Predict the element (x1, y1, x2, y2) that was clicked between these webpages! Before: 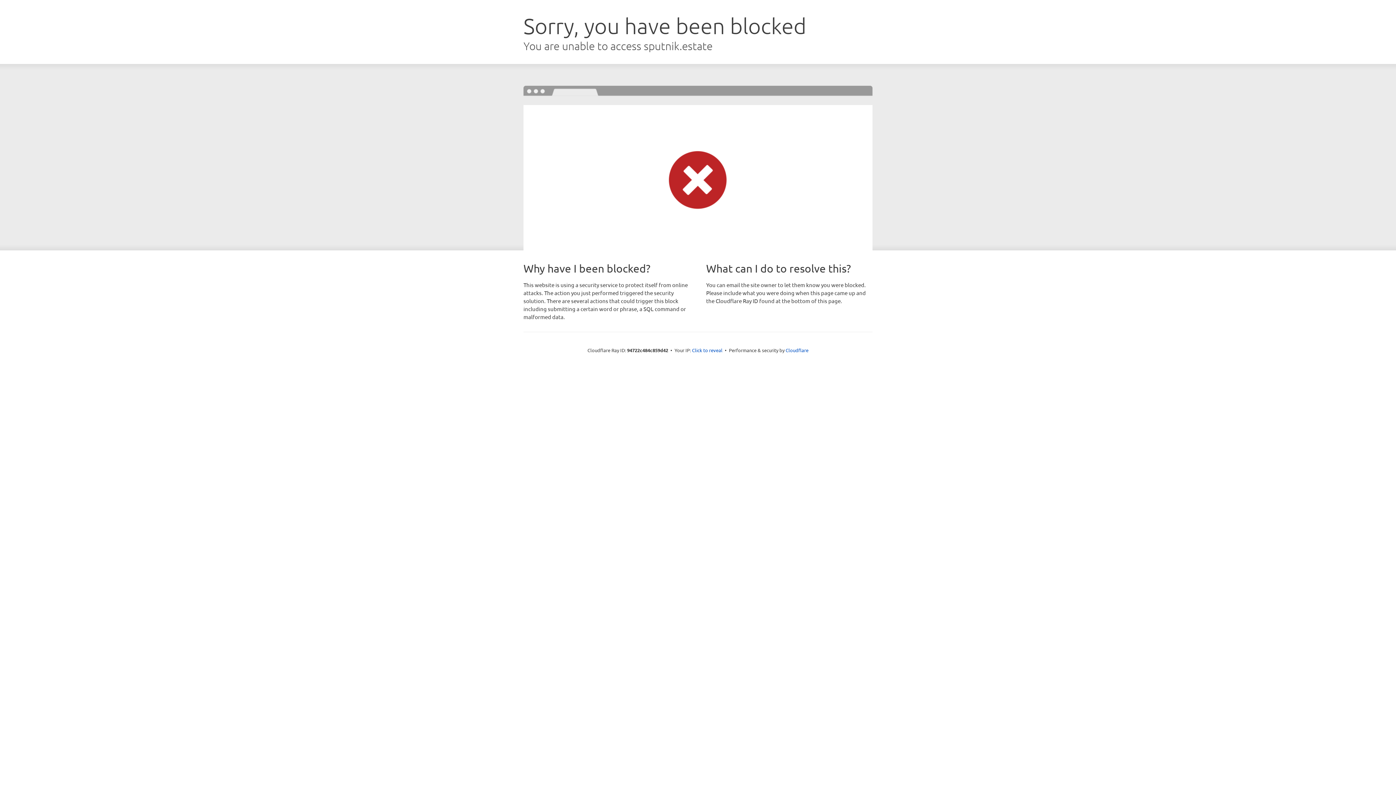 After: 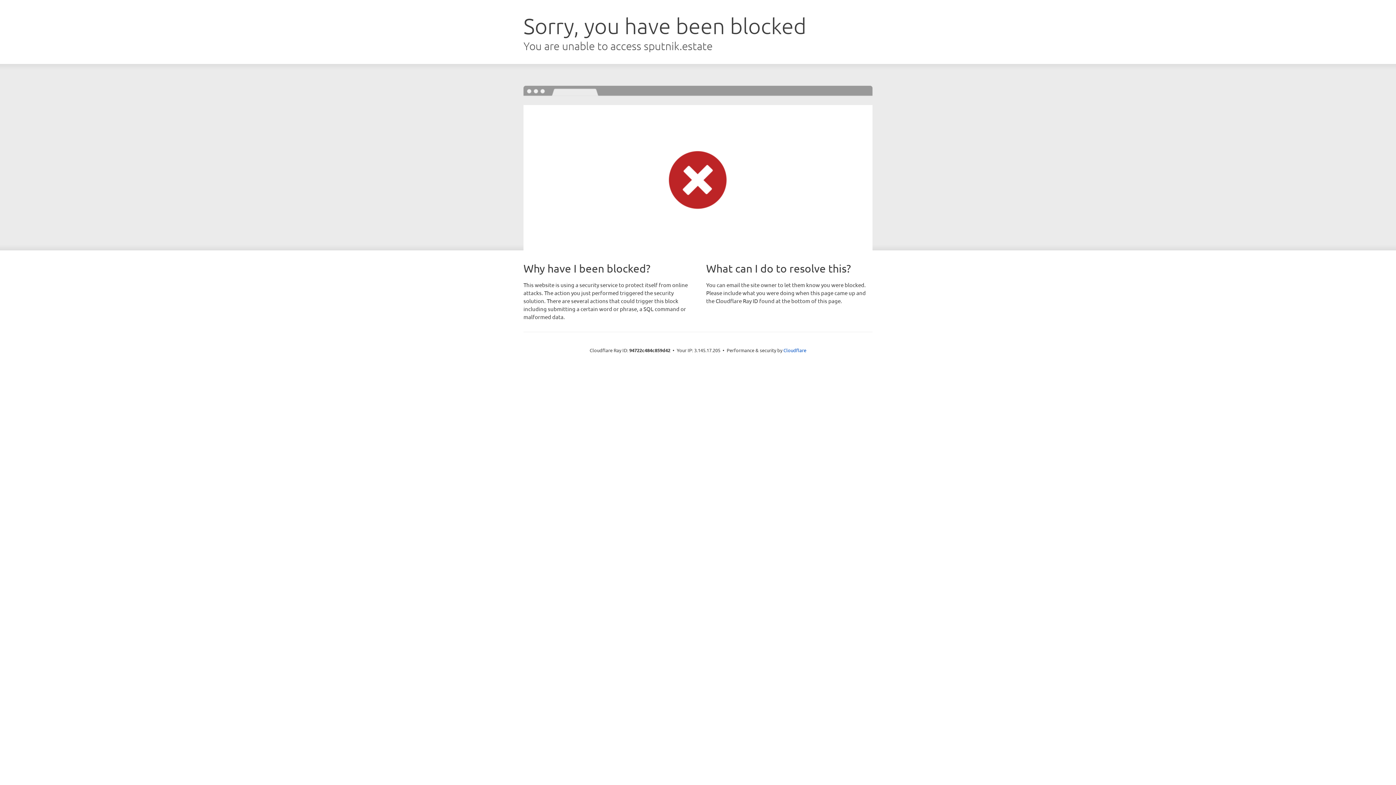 Action: label: Click to reveal bbox: (692, 346, 722, 353)